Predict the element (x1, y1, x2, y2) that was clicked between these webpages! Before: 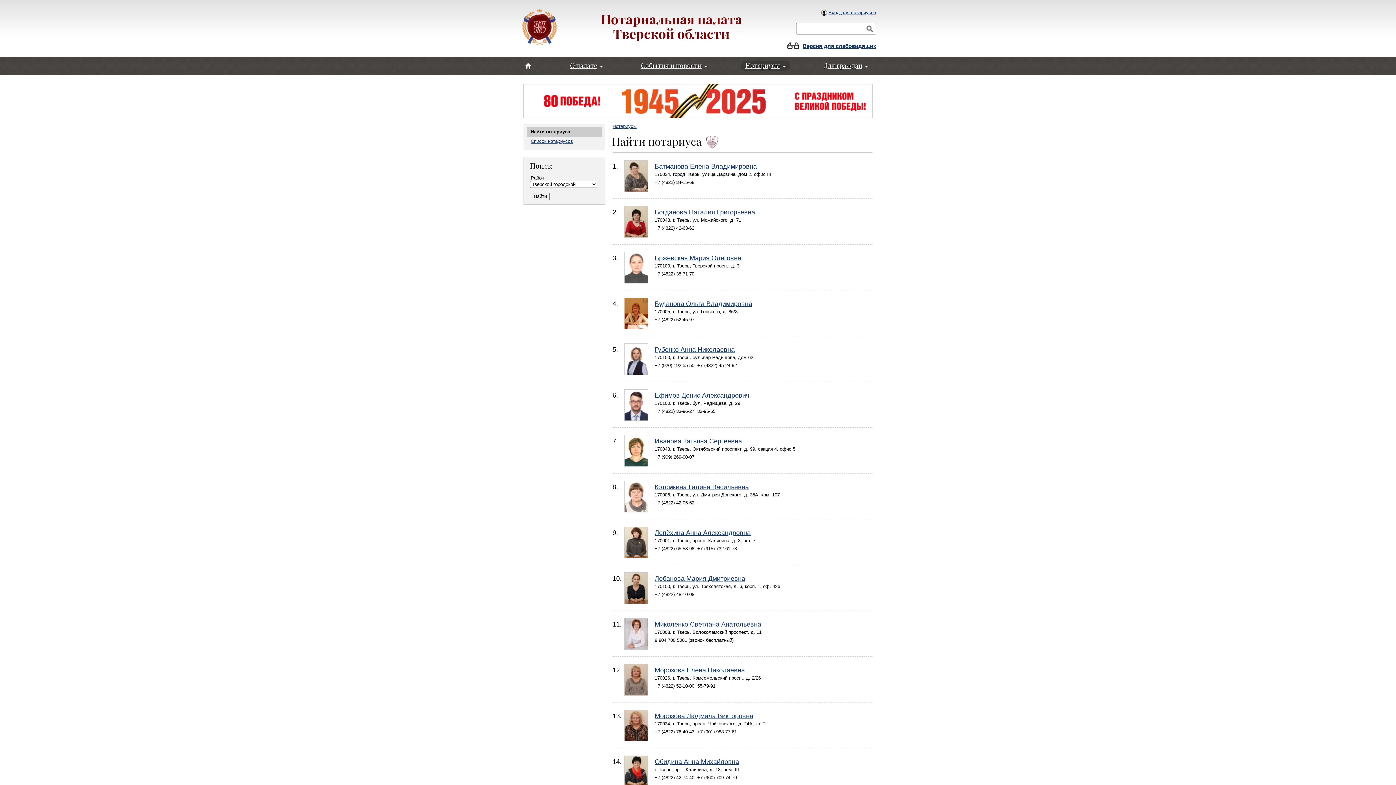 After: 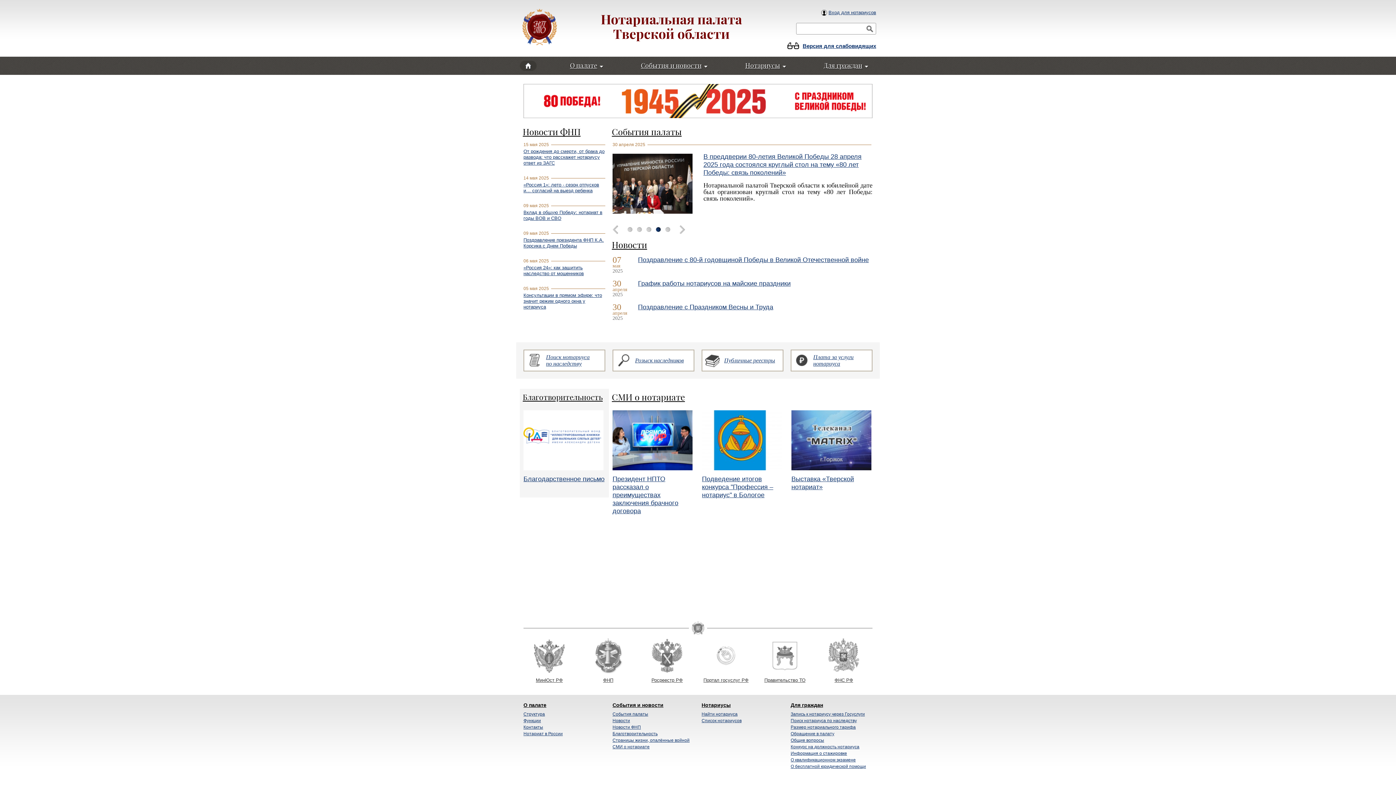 Action: bbox: (524, 60, 536, 70) label: Главная